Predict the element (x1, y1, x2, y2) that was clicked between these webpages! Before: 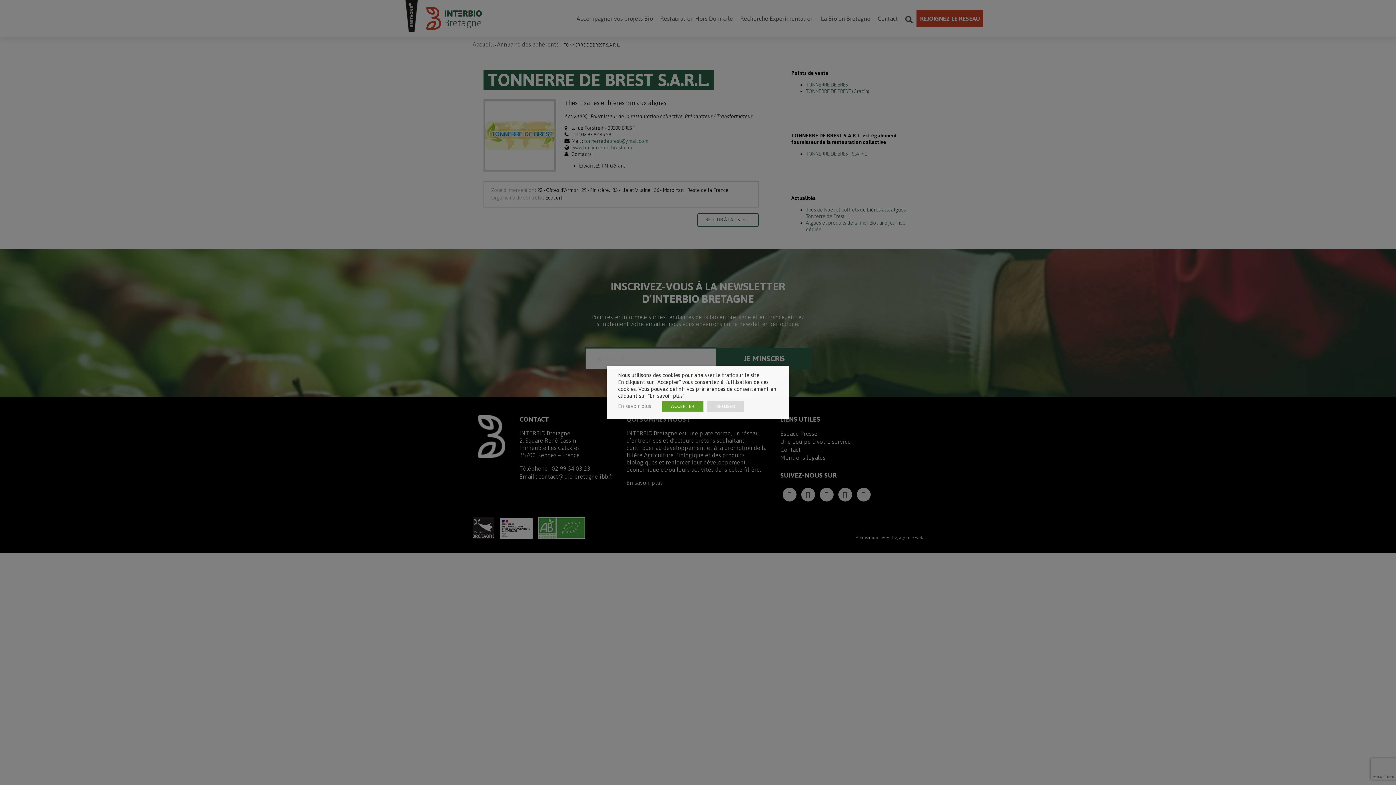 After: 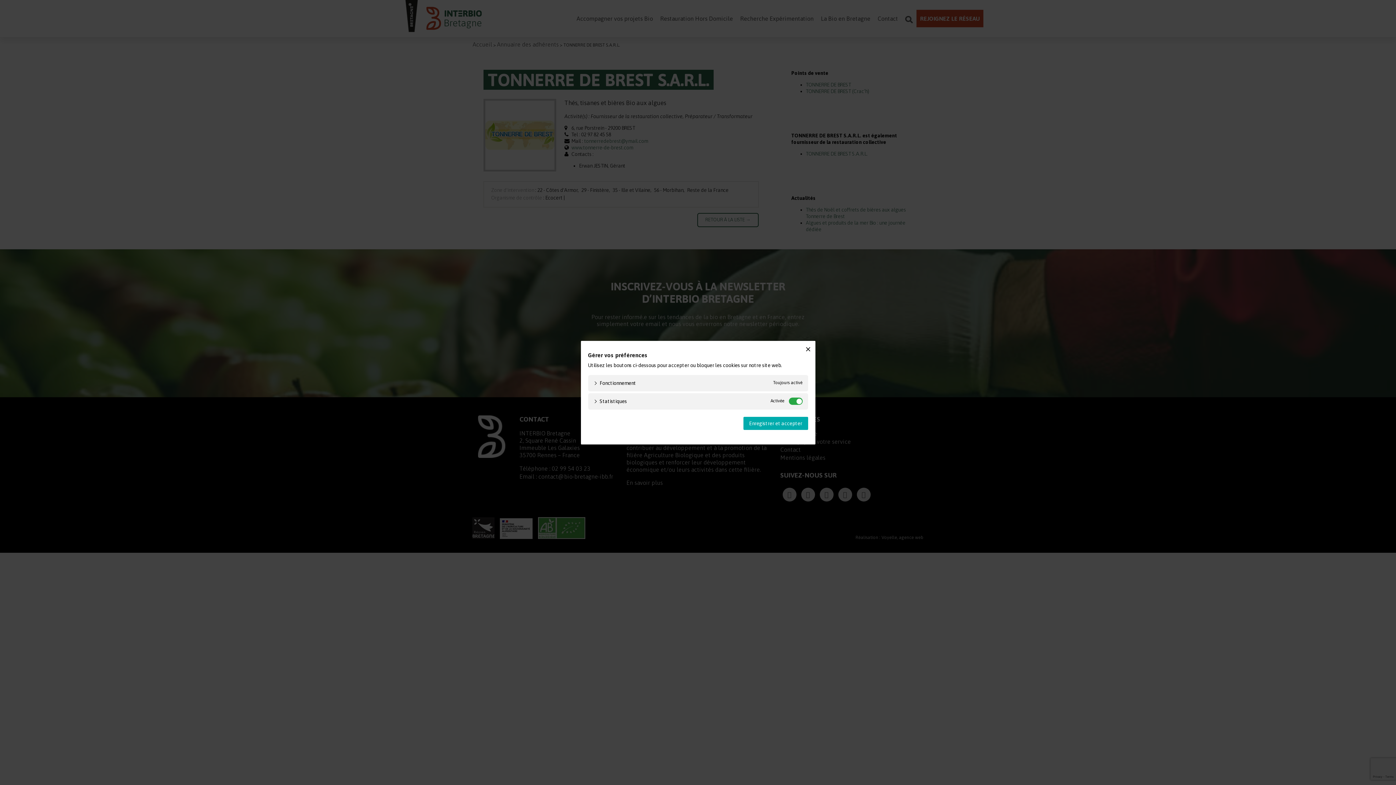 Action: bbox: (618, 403, 651, 409) label: En savoir plus